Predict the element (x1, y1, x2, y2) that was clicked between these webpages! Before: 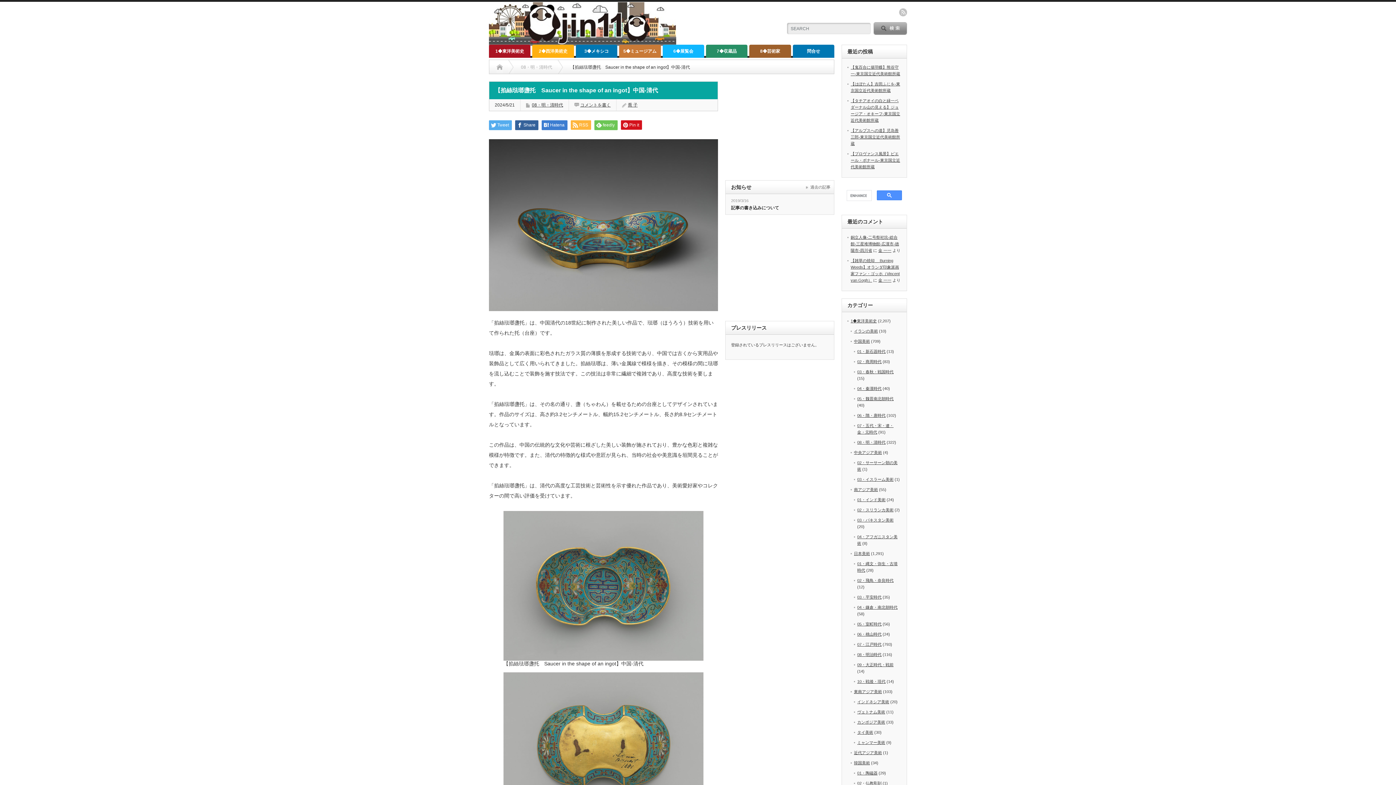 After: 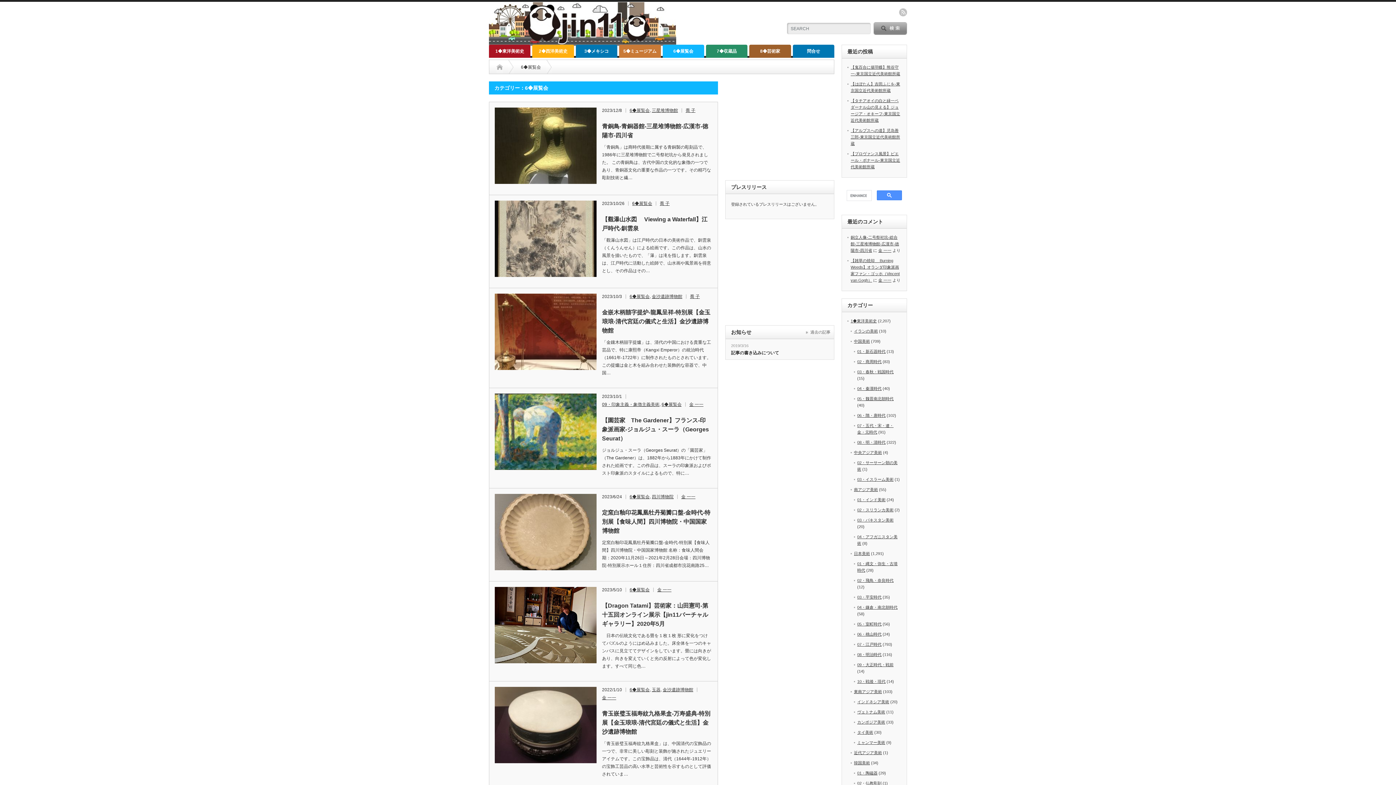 Action: label: 6◆展覧会 bbox: (662, 44, 704, 57)